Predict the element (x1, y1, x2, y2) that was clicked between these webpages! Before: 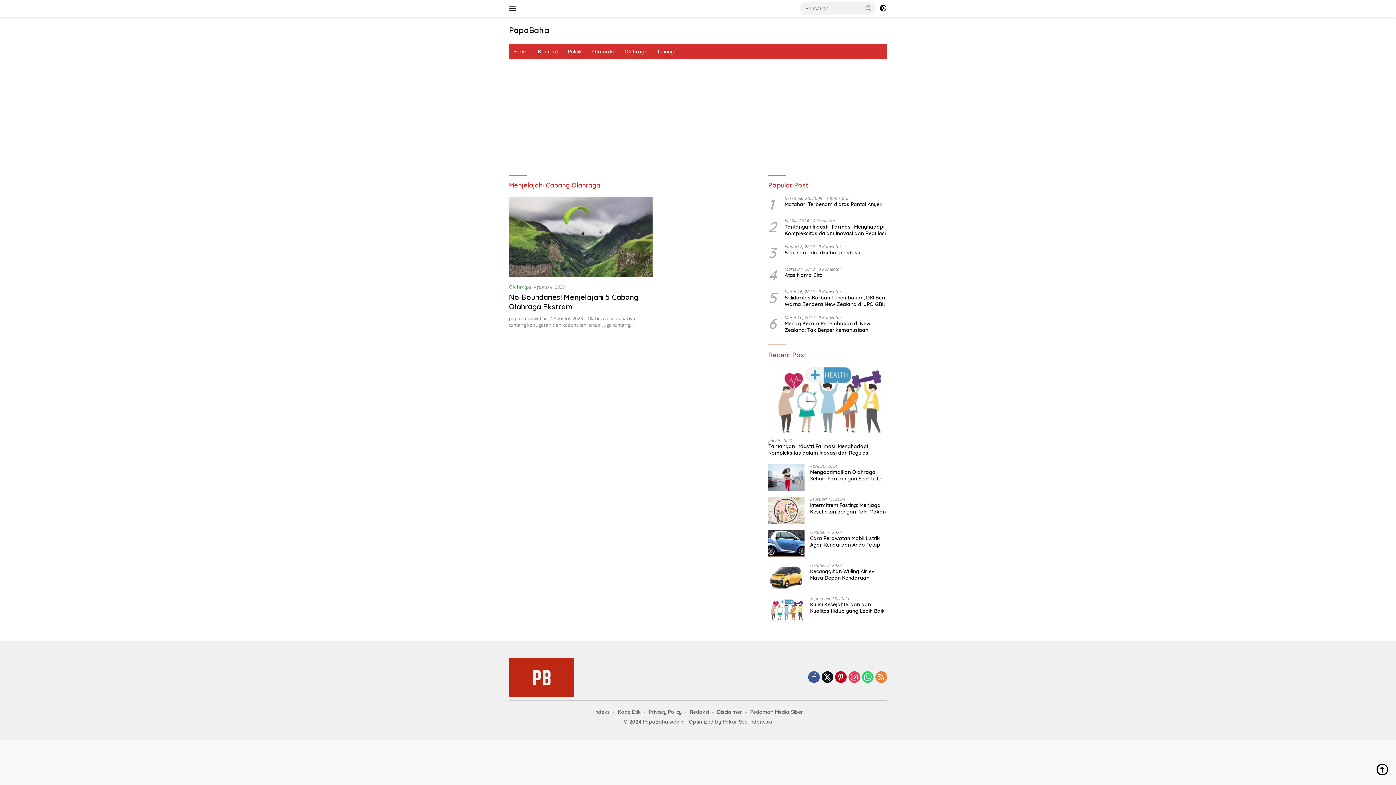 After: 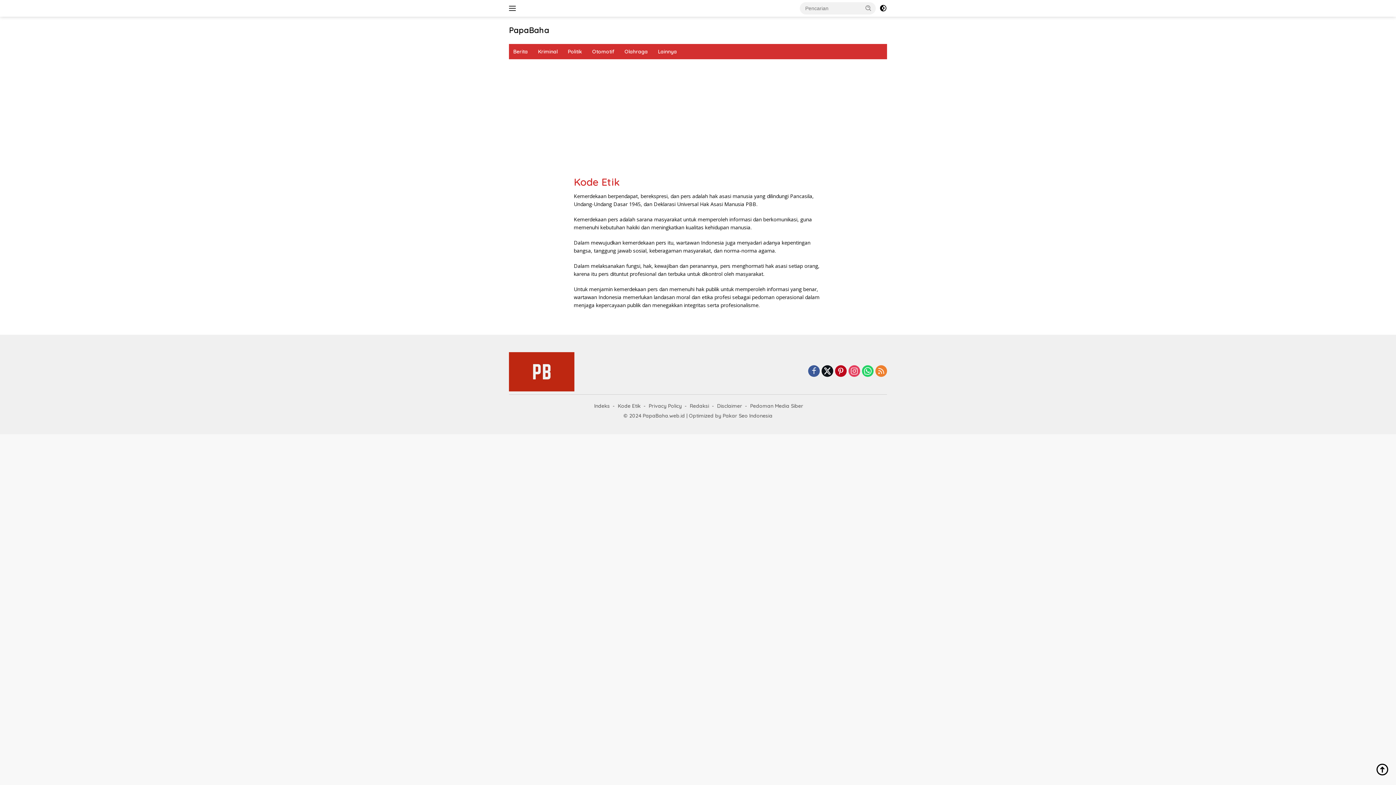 Action: label: Kode Etik bbox: (615, 708, 643, 716)